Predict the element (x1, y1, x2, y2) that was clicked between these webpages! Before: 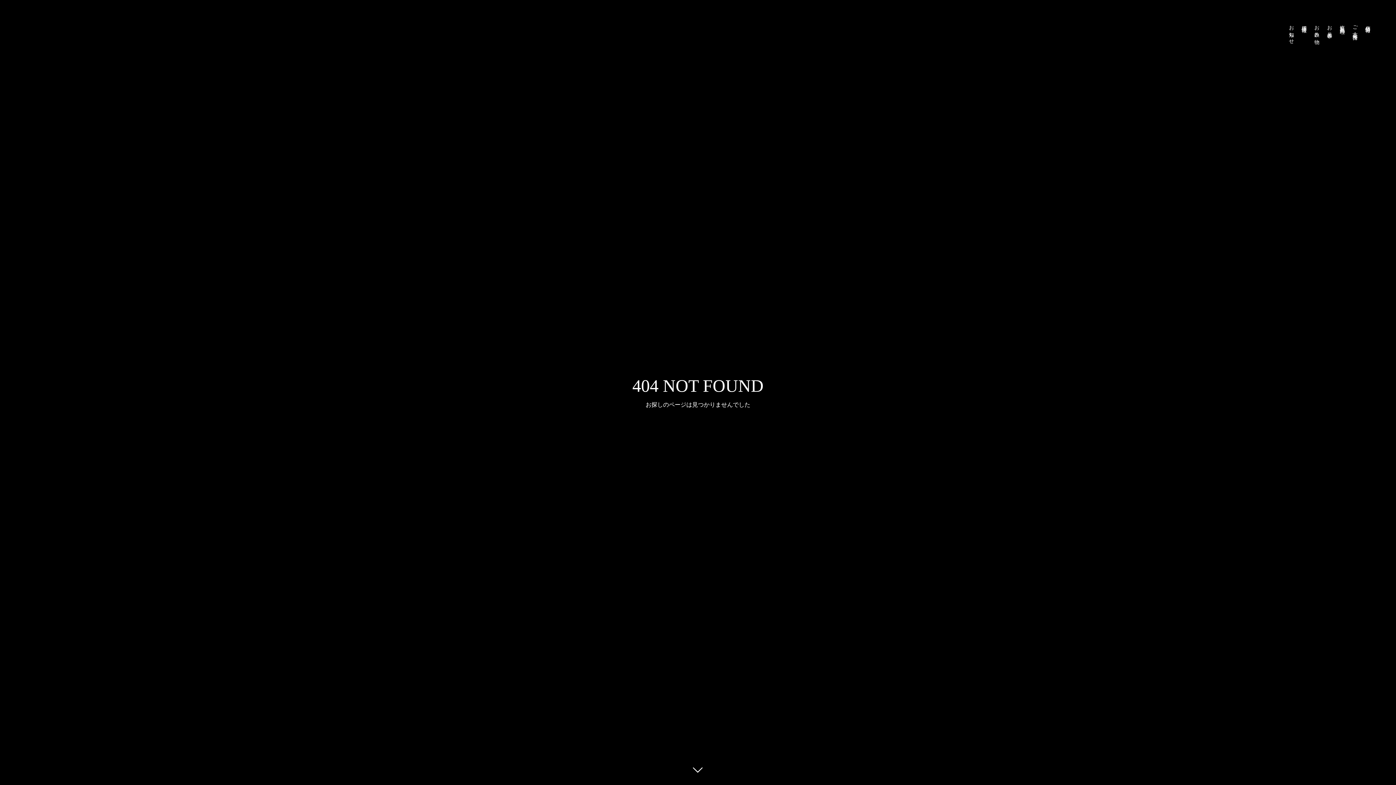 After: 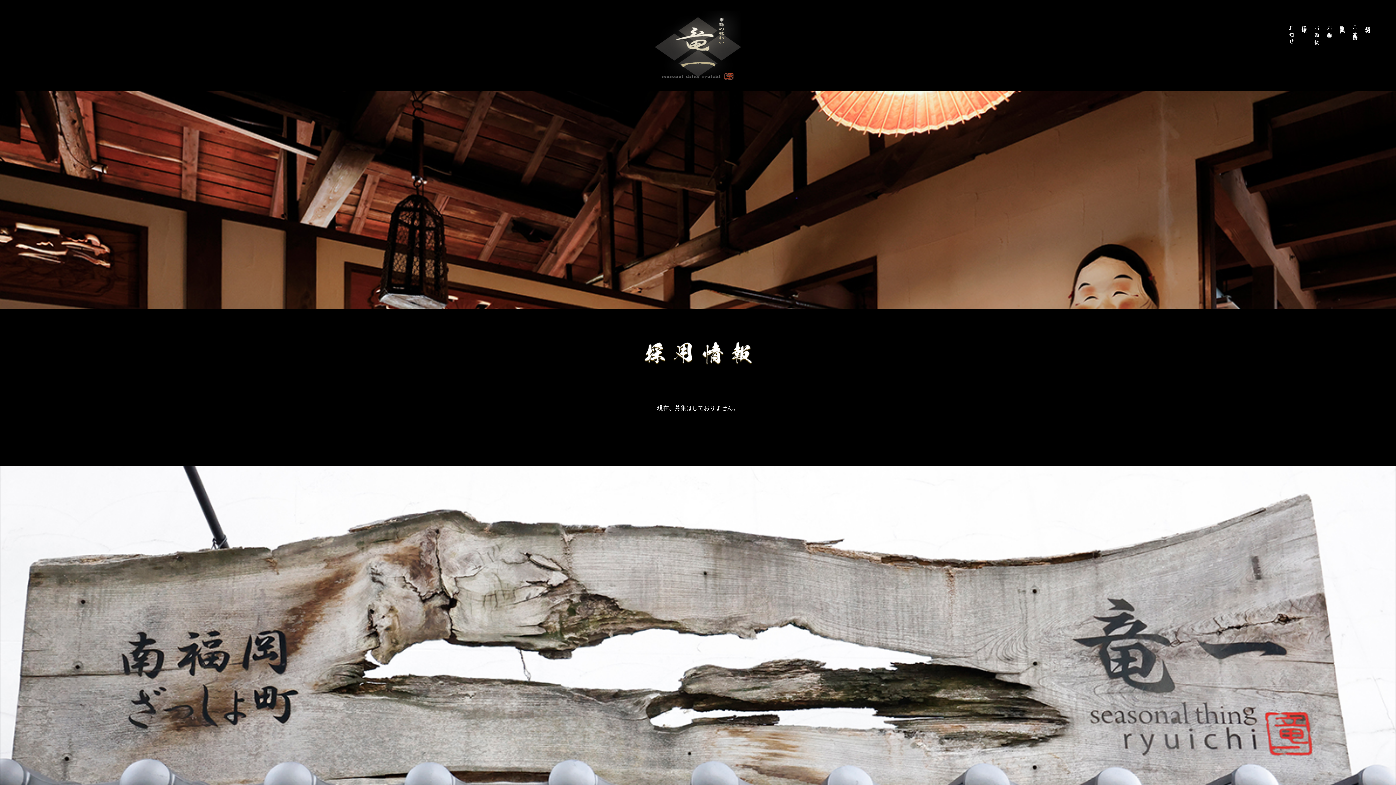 Action: label: 採用情報 bbox: (1301, 21, 1307, 24)